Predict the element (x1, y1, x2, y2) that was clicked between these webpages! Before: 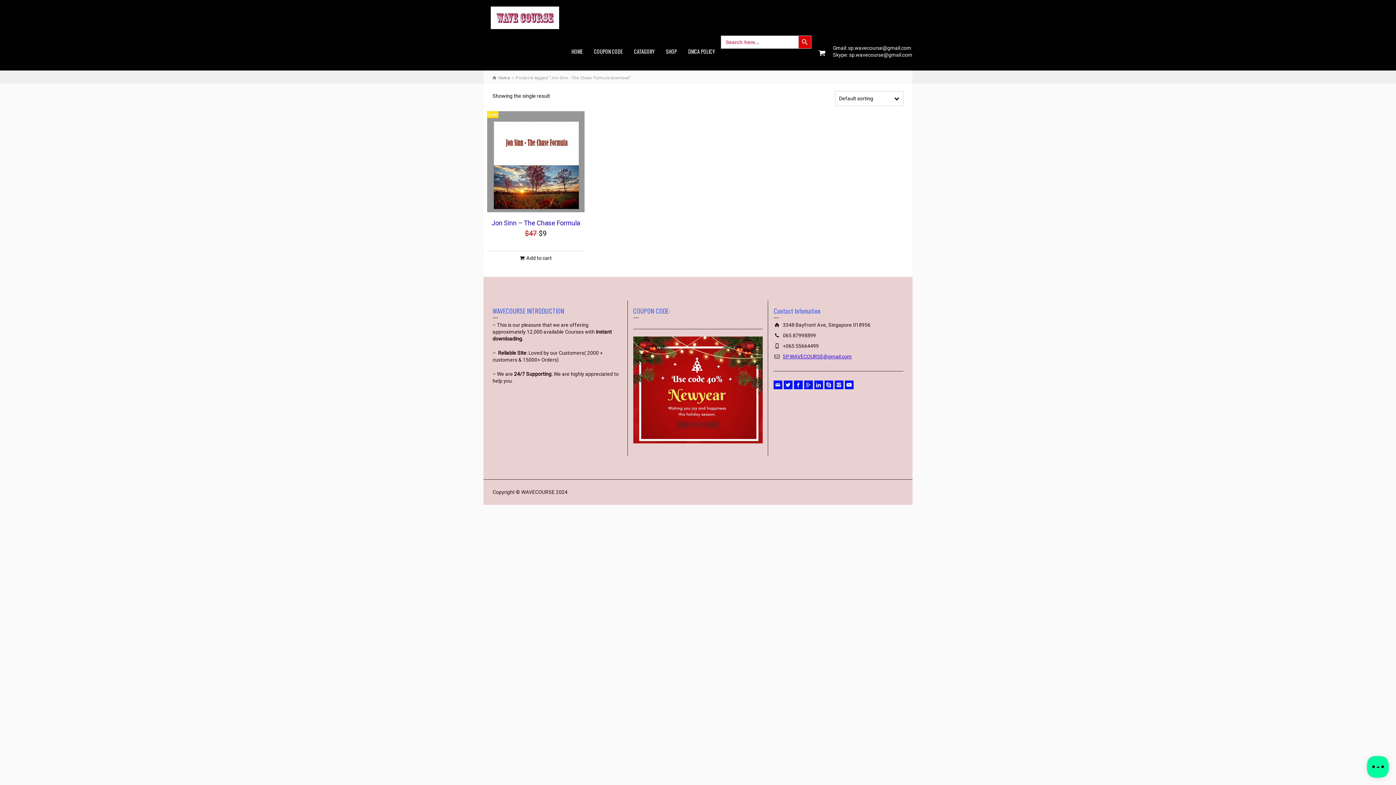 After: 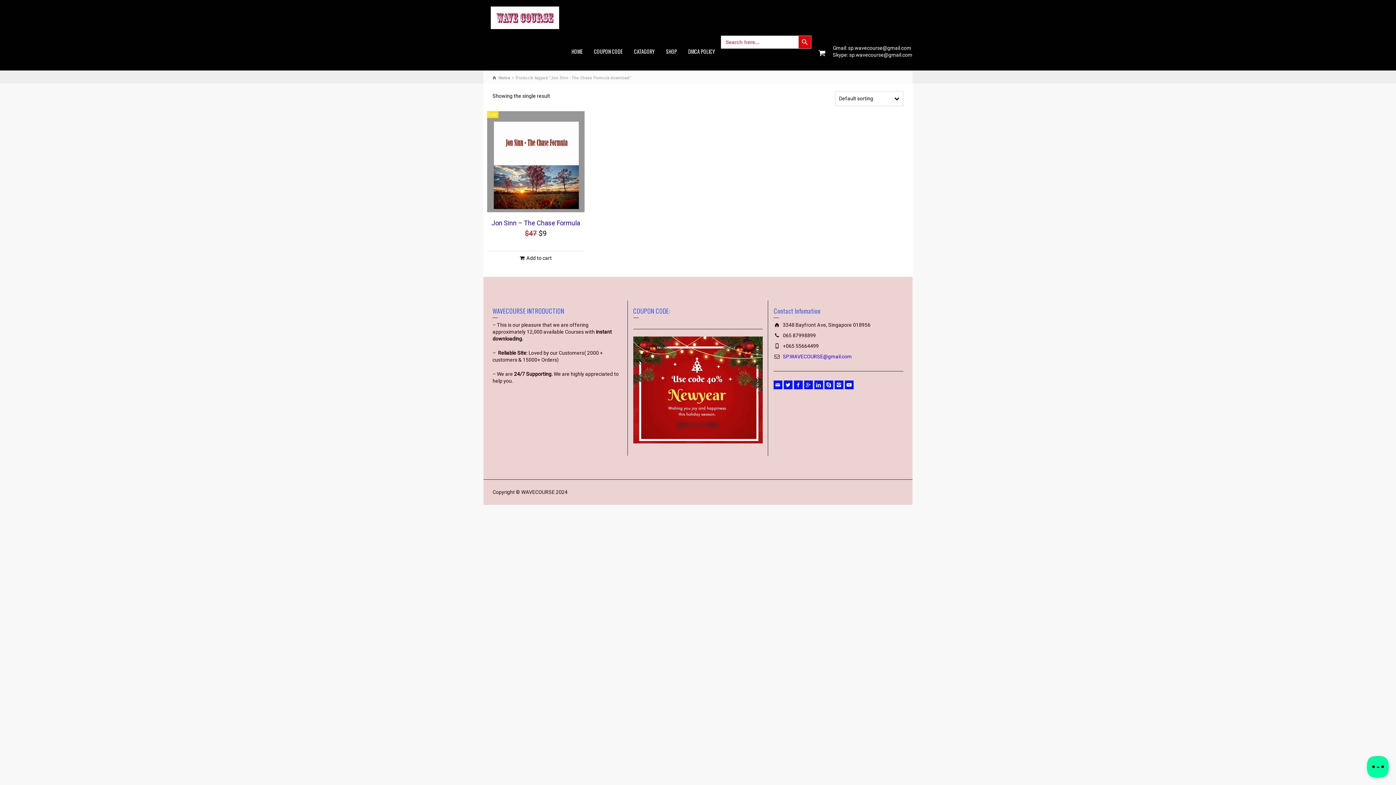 Action: label: SP.WAVECOURSE@gmail.com bbox: (783, 353, 852, 359)